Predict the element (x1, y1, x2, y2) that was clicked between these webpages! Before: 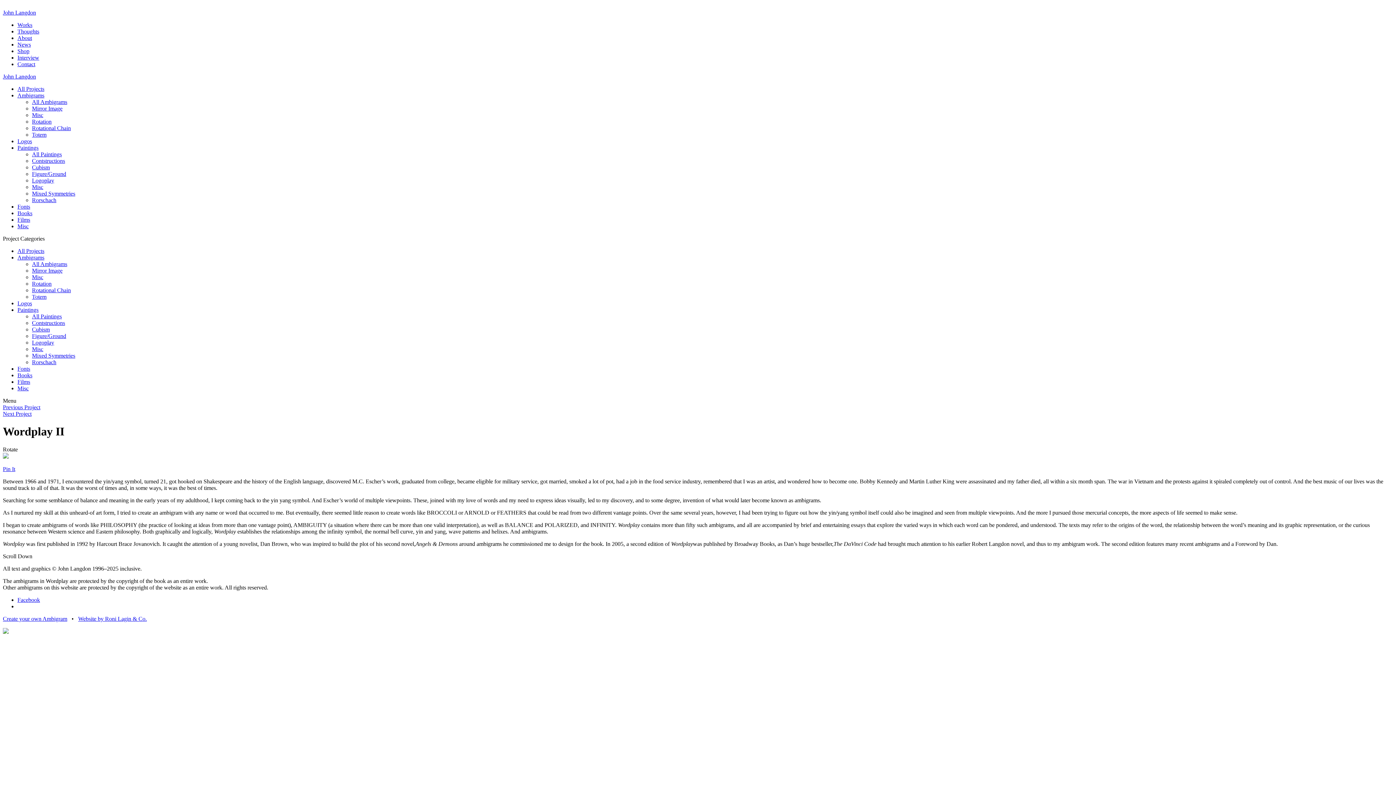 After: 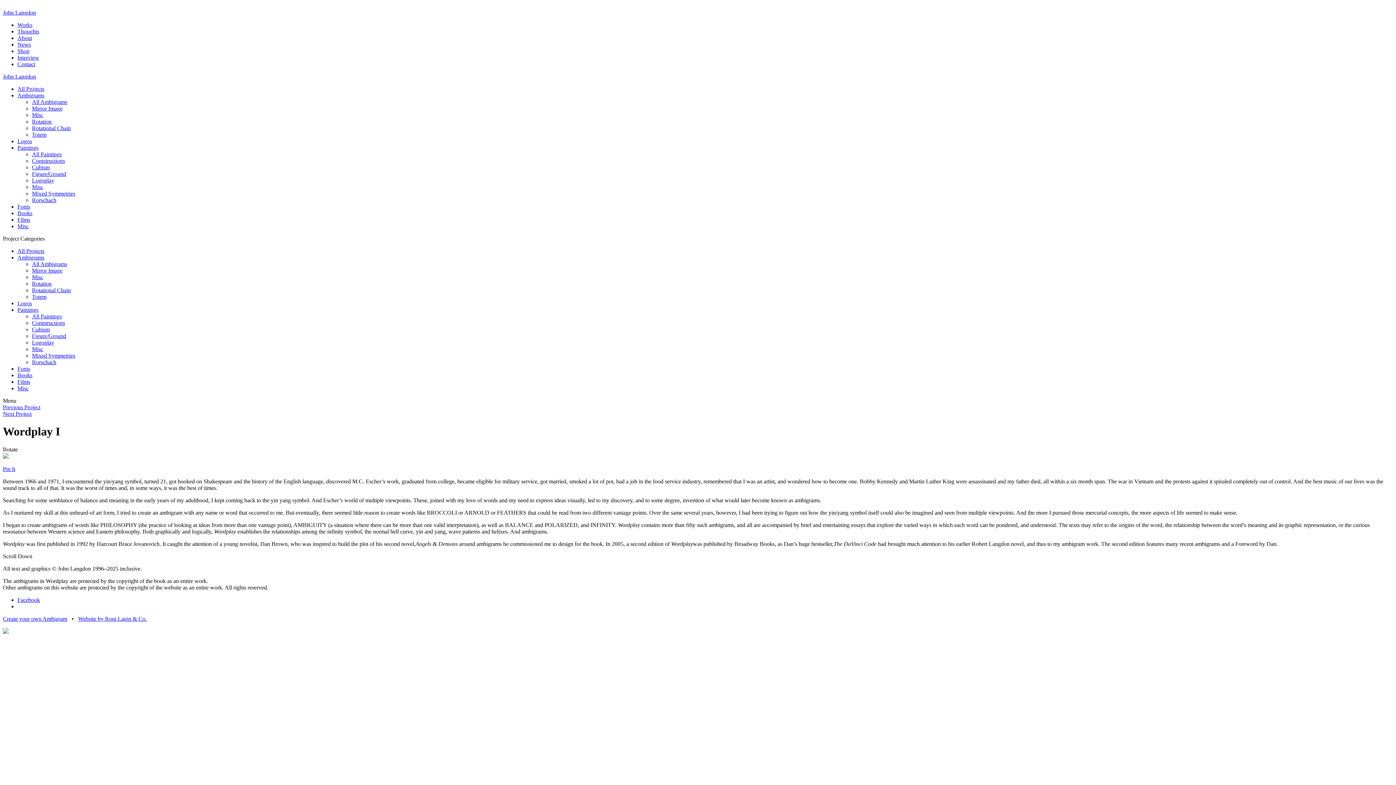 Action: label: Previous Project bbox: (2, 404, 40, 410)